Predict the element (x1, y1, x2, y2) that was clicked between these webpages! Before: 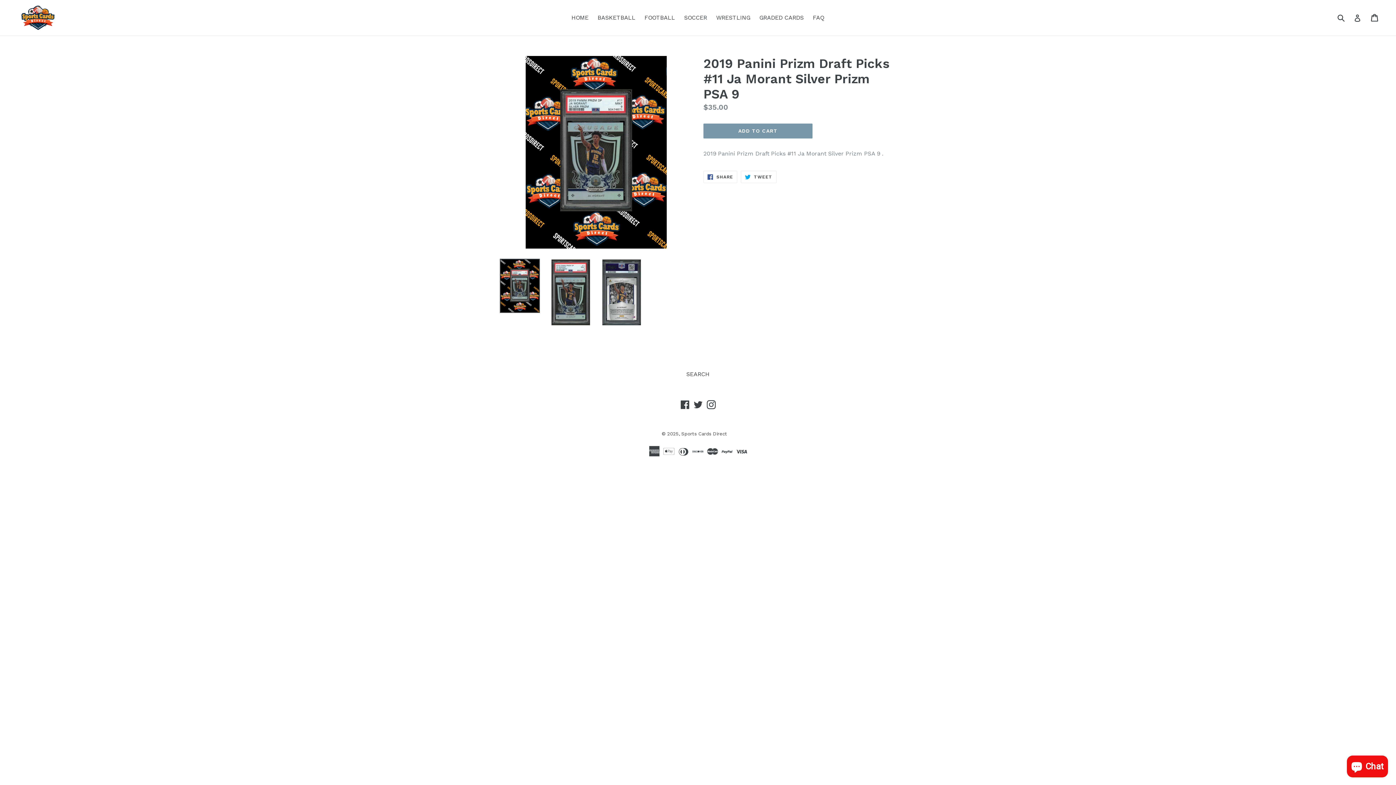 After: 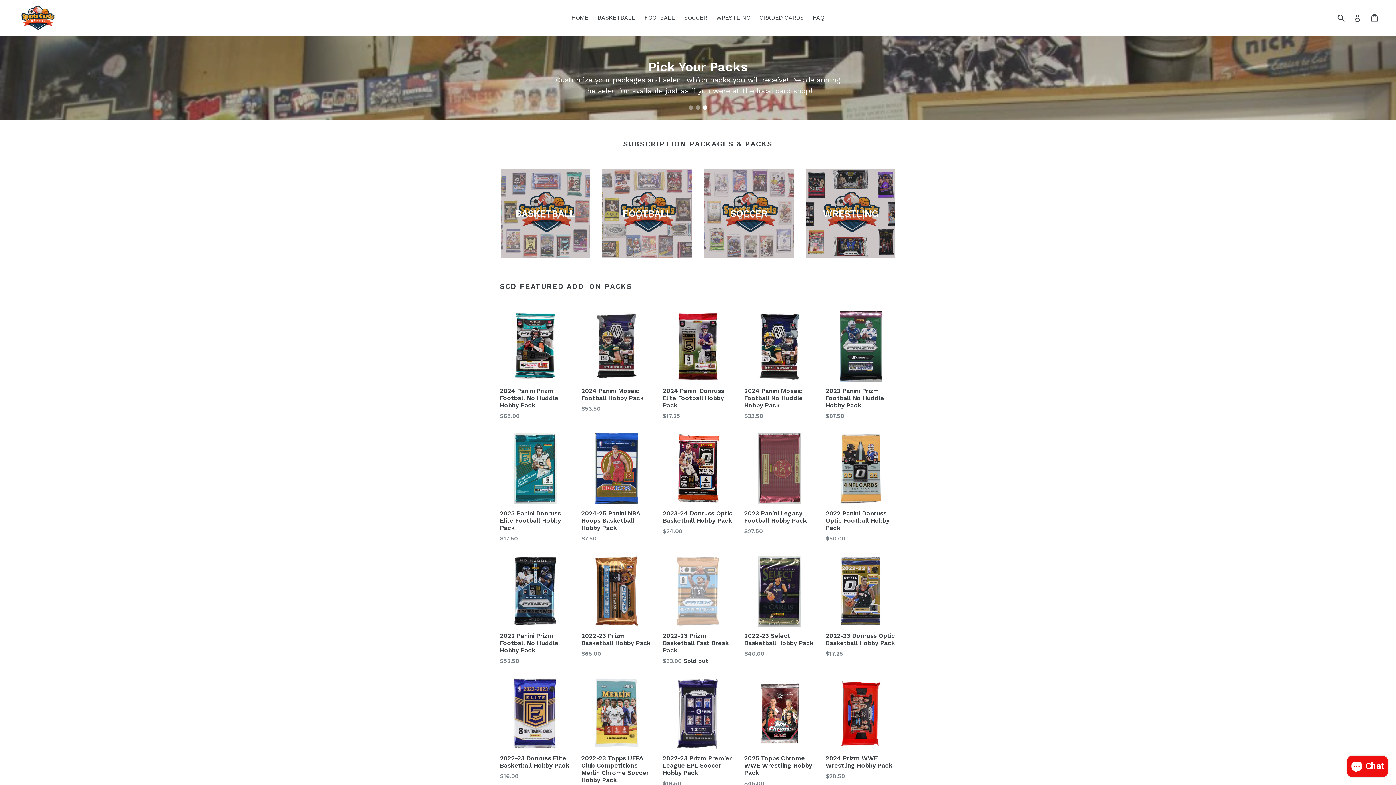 Action: label: HOME bbox: (568, 12, 592, 23)